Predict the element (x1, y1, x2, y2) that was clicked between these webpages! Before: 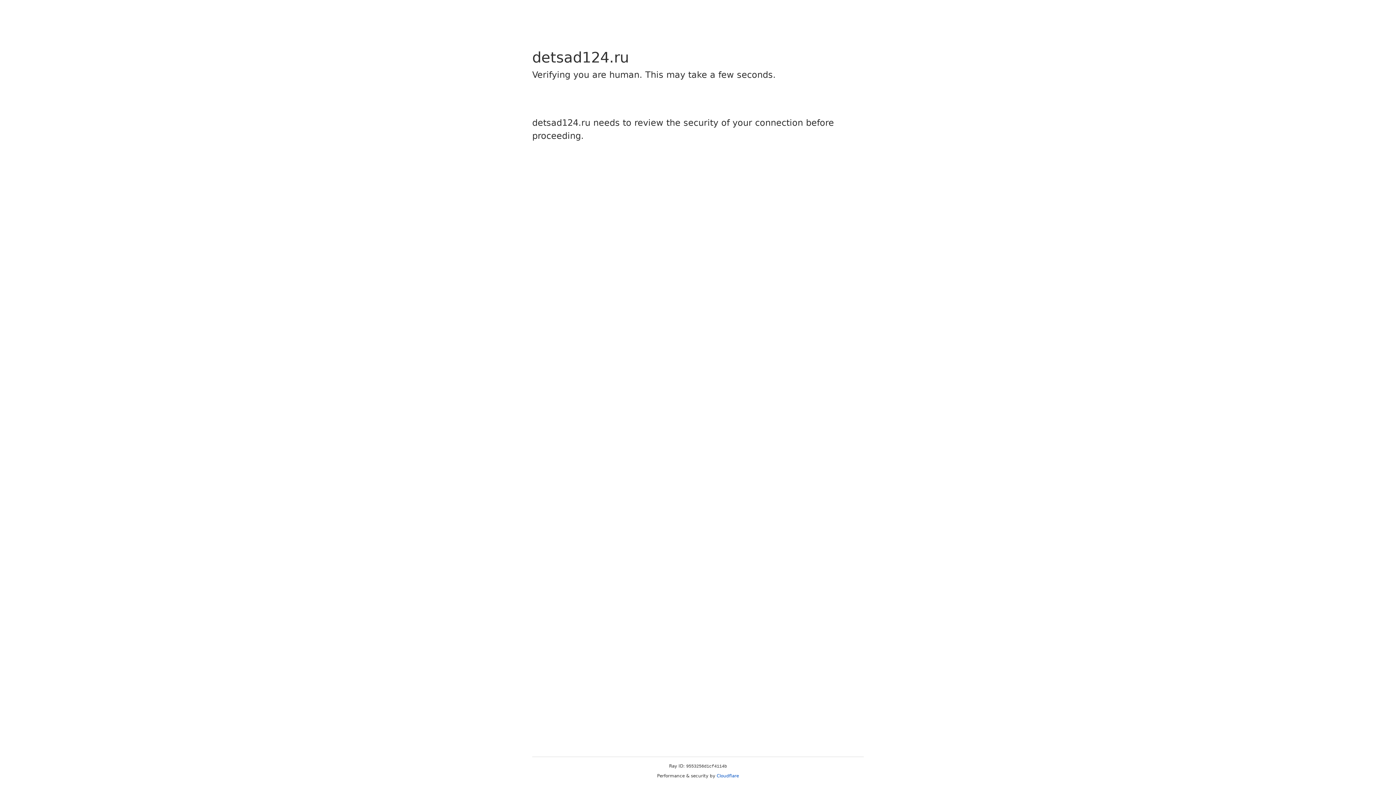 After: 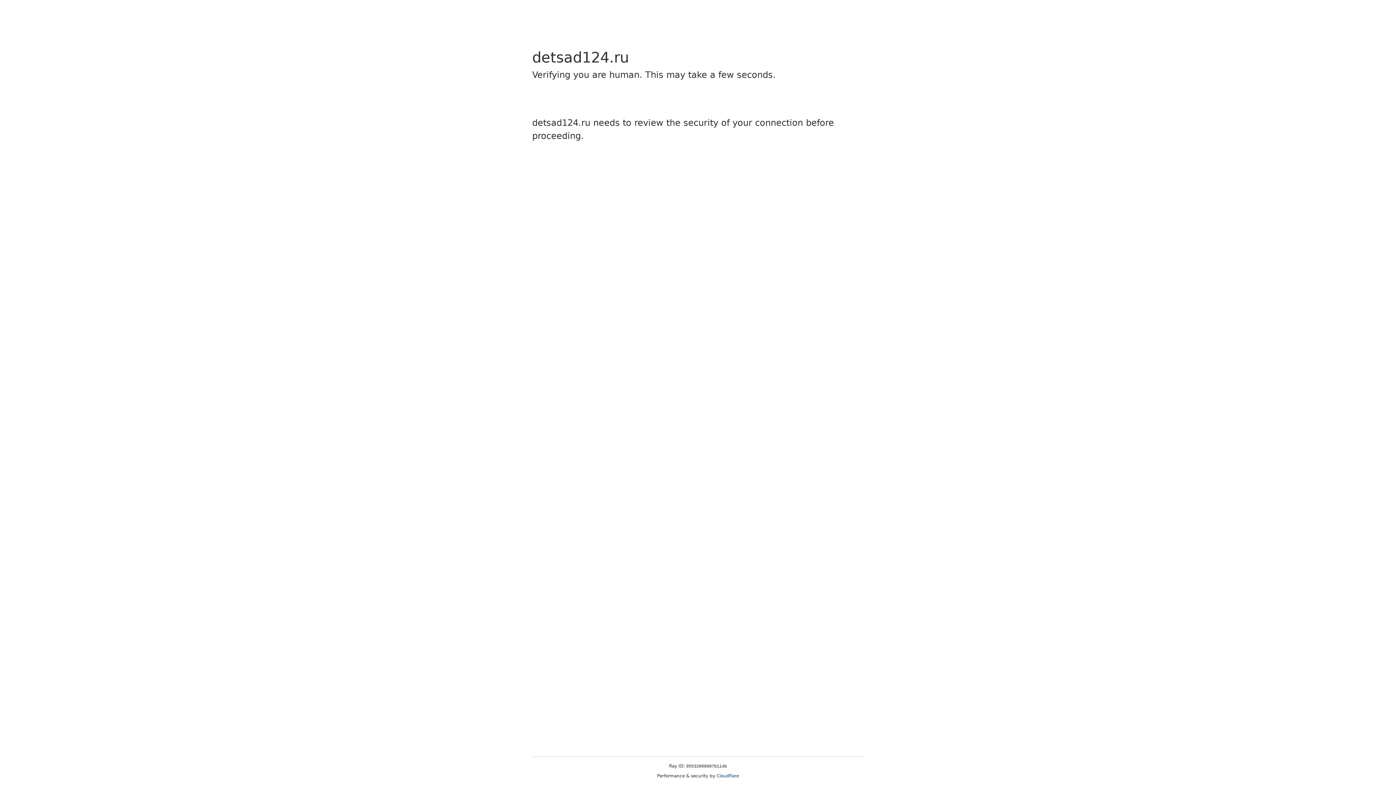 Action: label: Cloudflare bbox: (716, 773, 739, 778)